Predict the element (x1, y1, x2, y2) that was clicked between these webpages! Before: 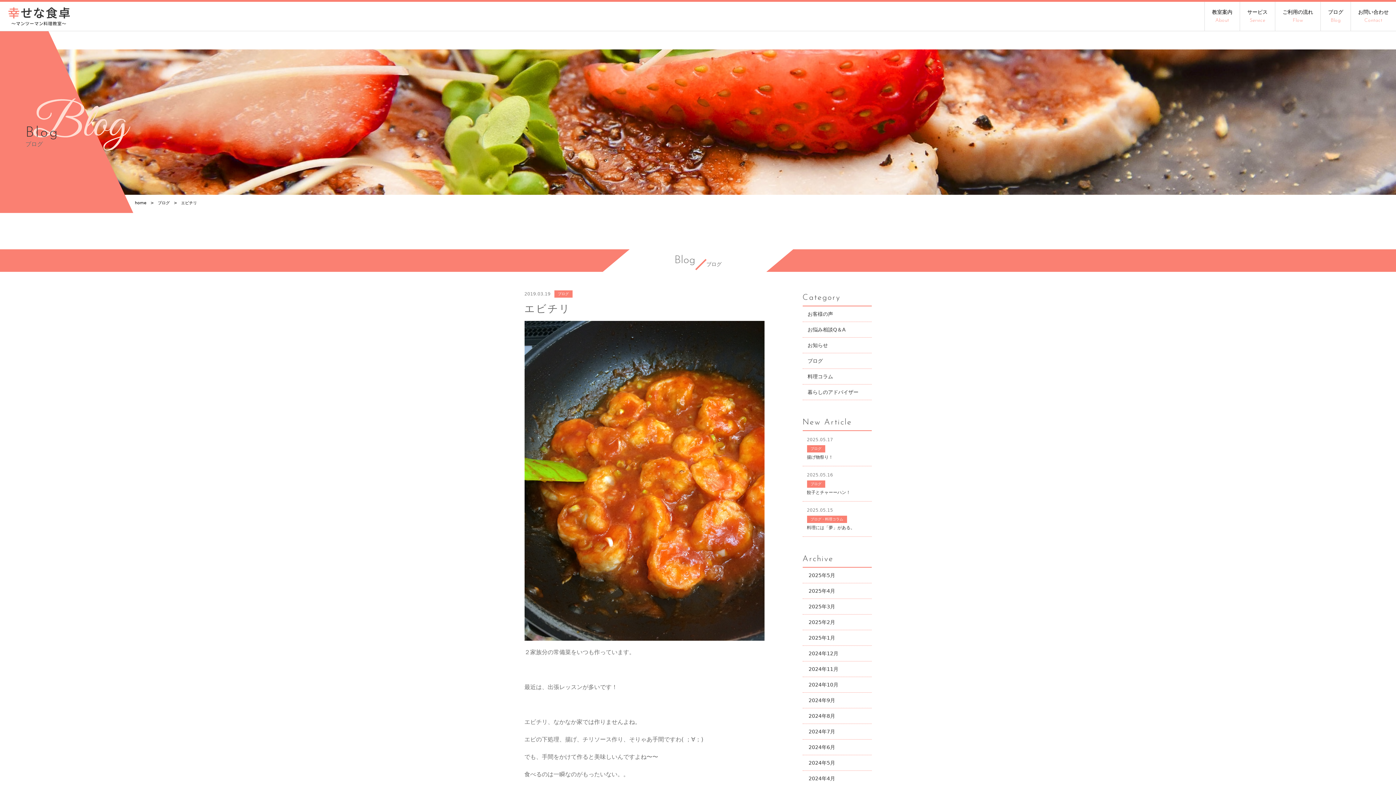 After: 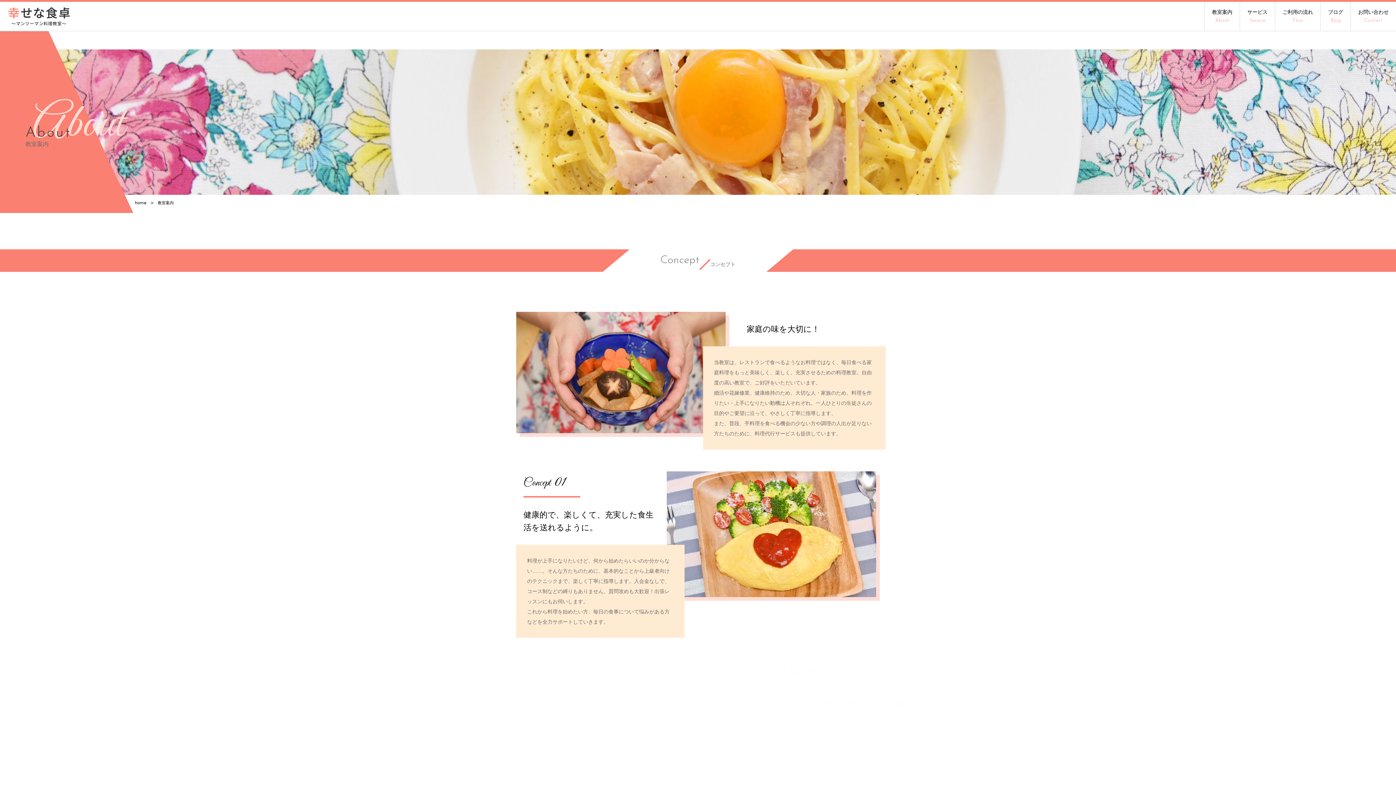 Action: bbox: (1205, 1, 1240, 30) label: 教室案内

About